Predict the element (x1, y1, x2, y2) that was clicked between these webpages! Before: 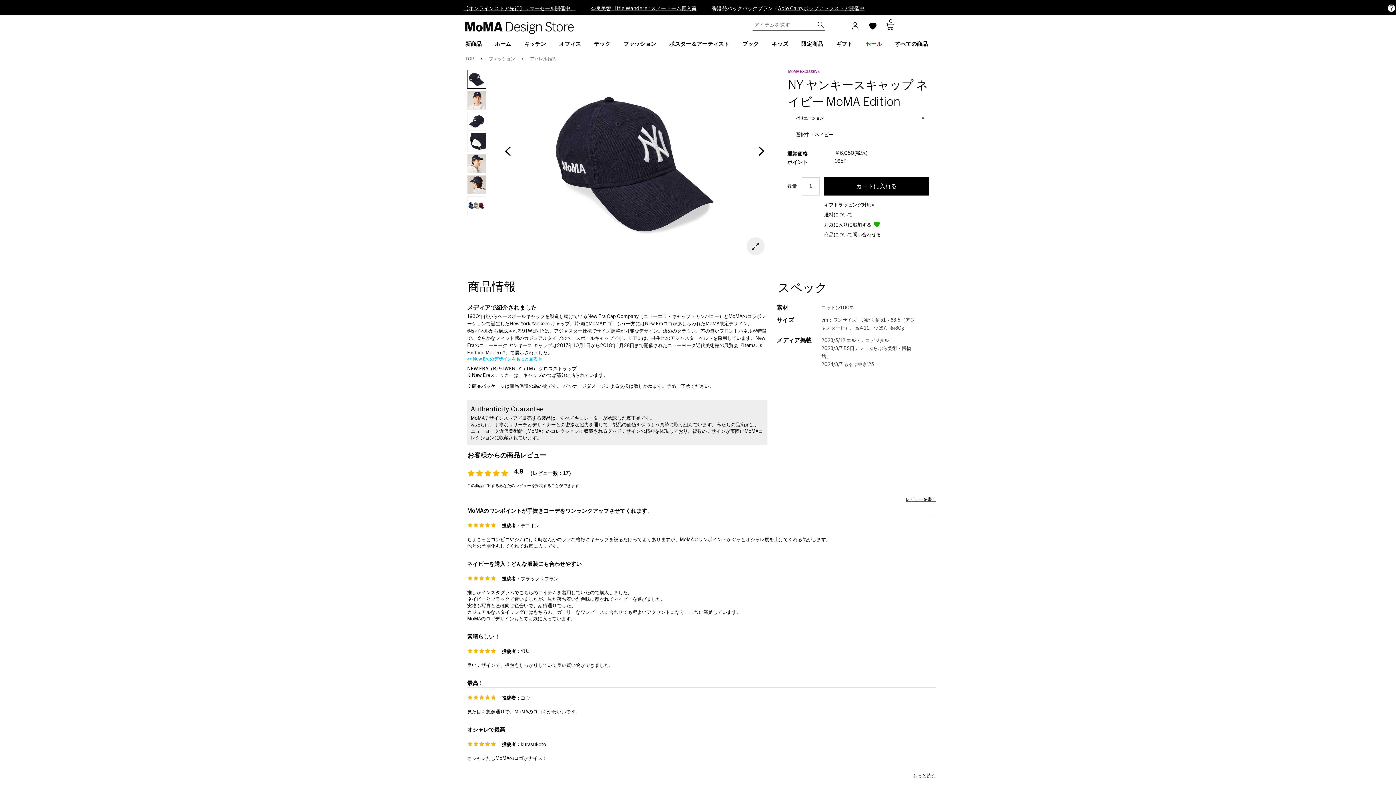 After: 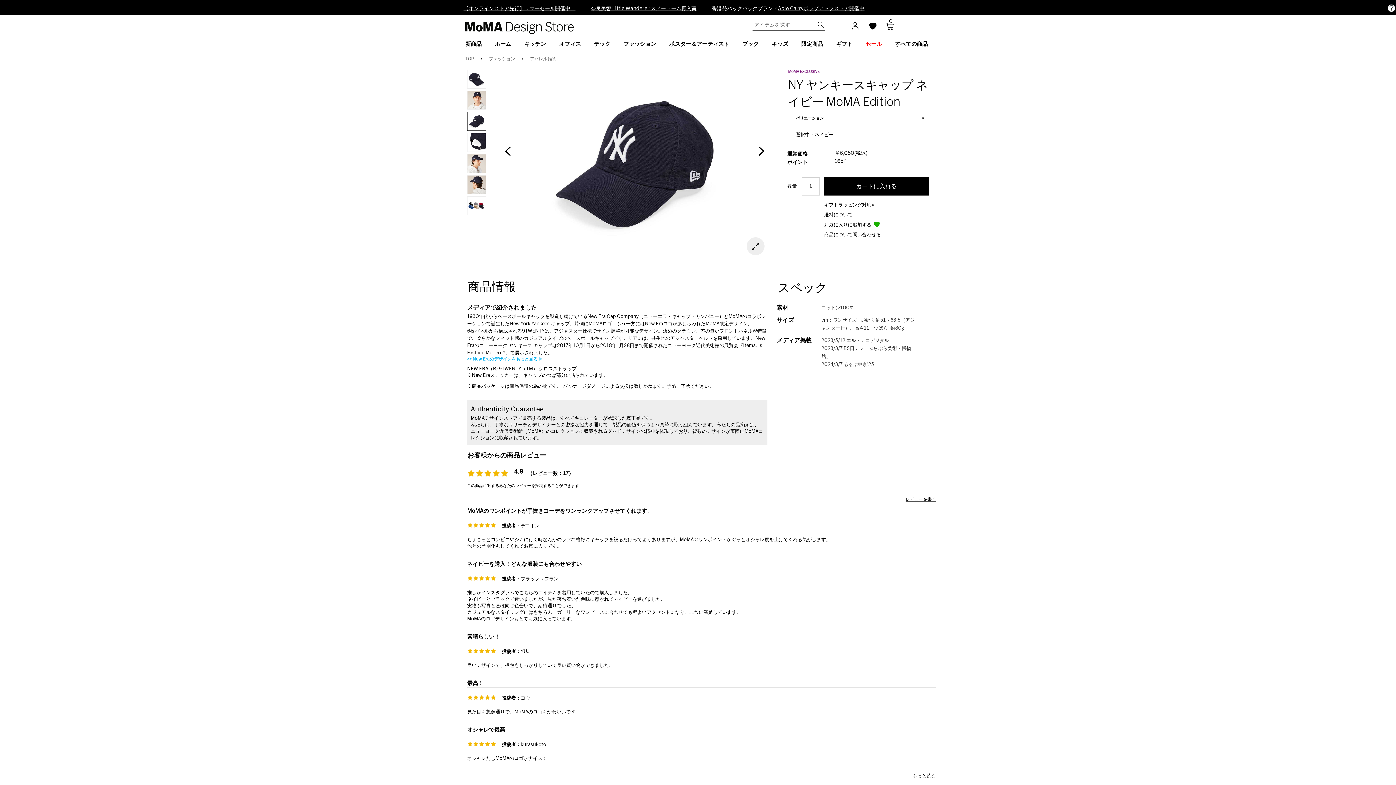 Action: bbox: (467, 112, 486, 130)